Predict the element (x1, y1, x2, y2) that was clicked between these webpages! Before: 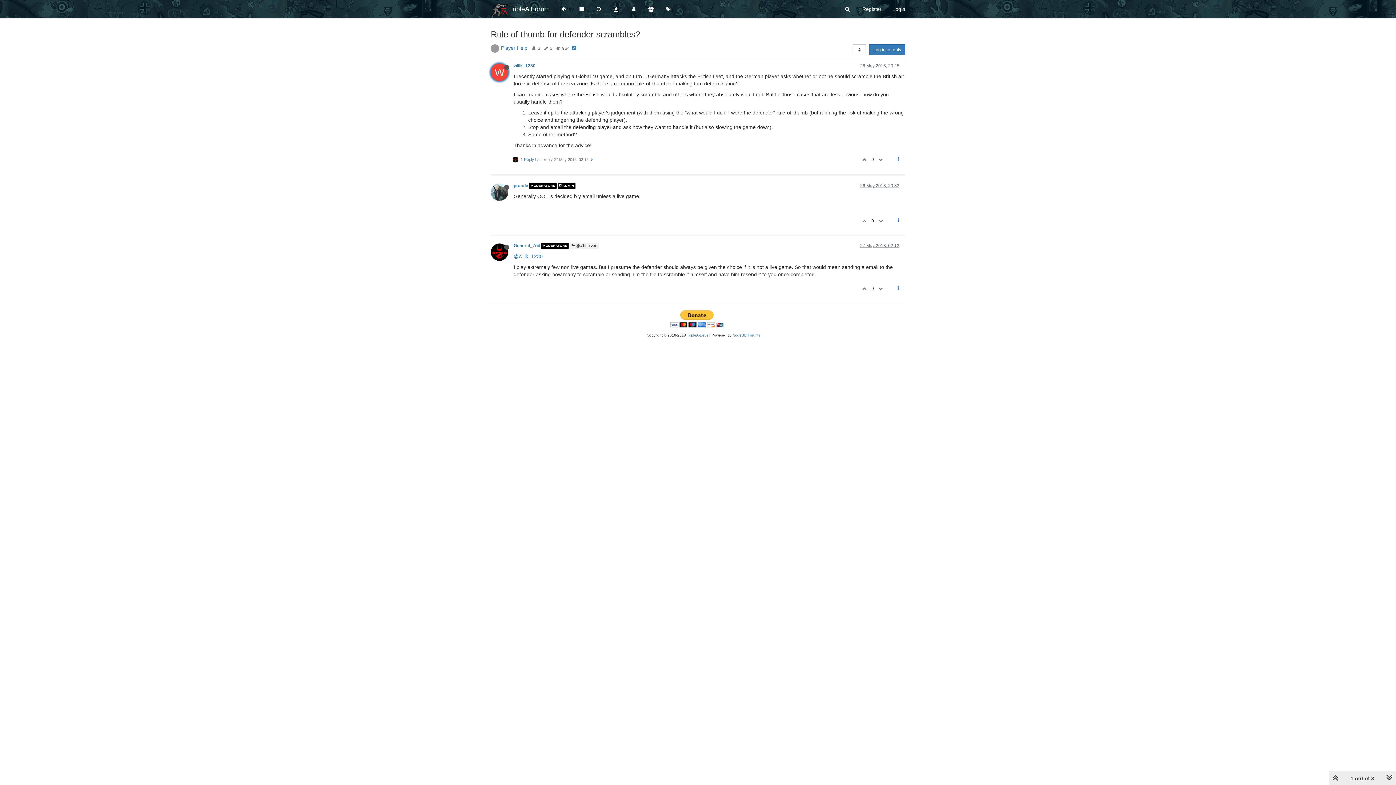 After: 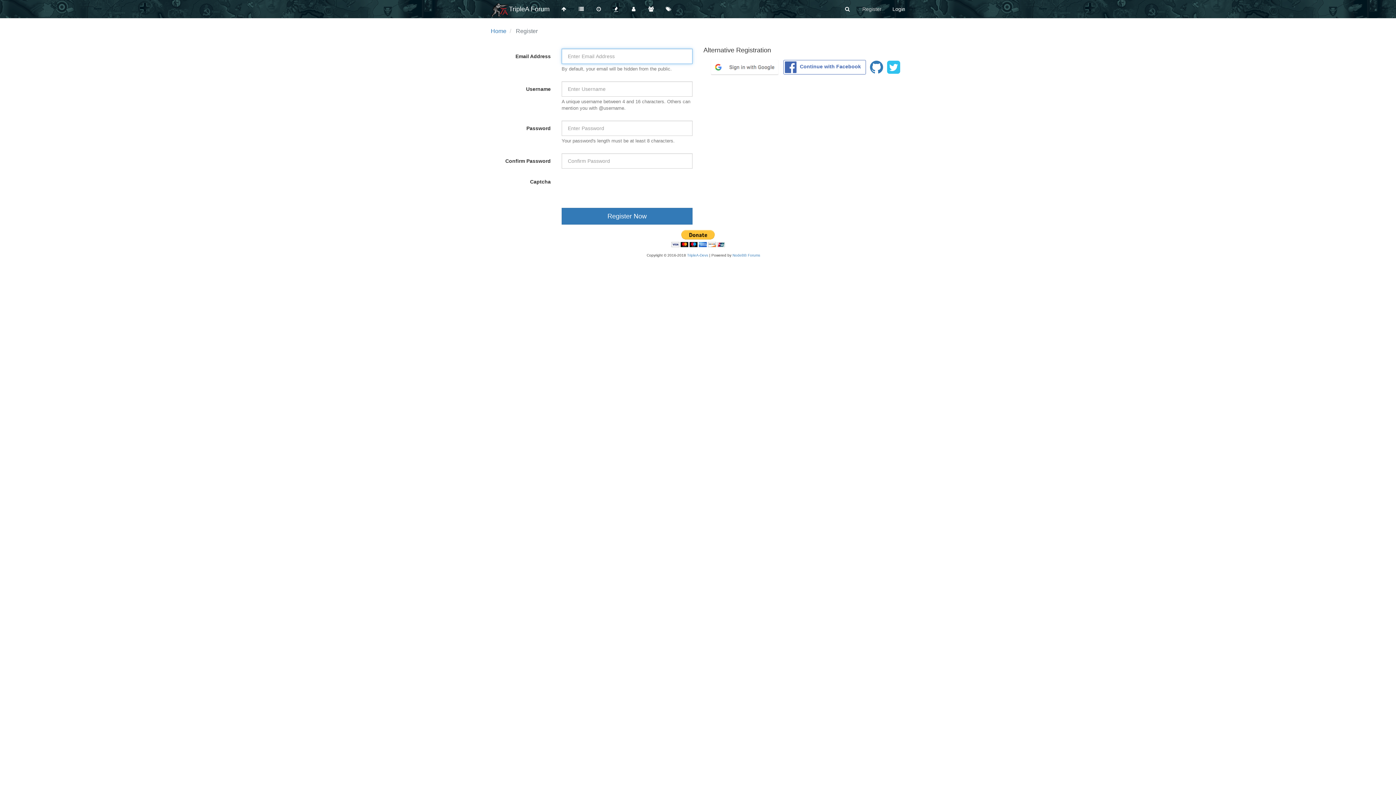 Action: bbox: (857, 0, 887, 18) label: Register